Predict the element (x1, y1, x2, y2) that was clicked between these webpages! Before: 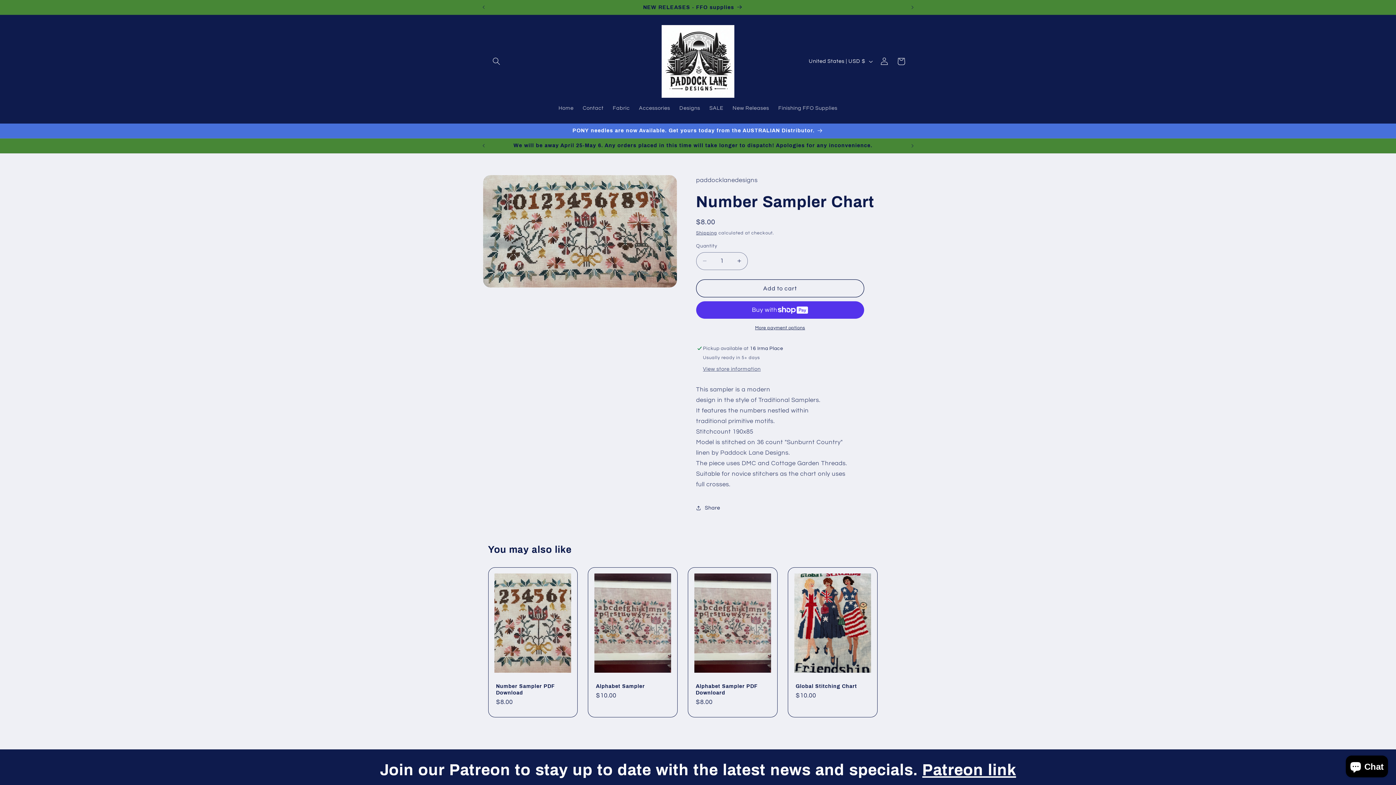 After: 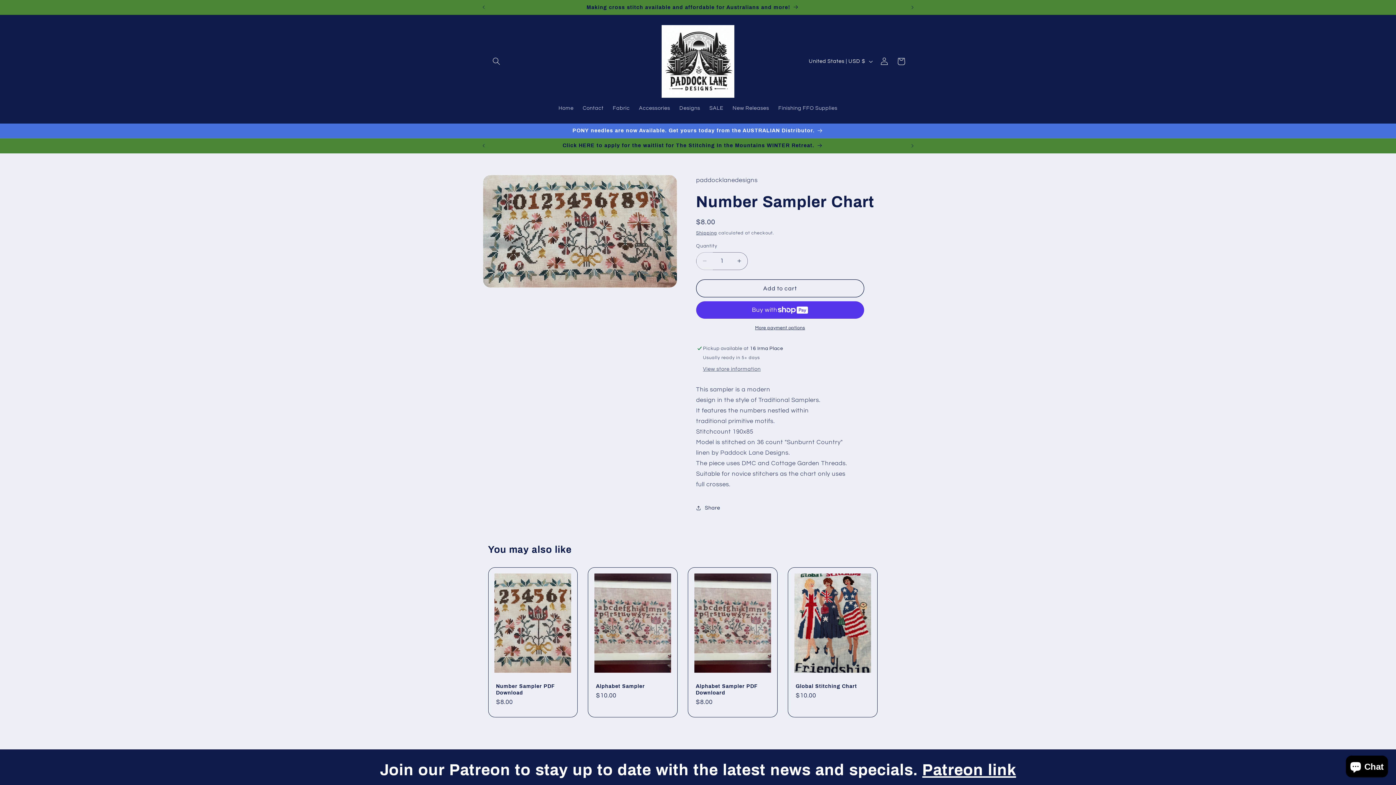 Action: bbox: (696, 252, 713, 270) label: Decrease quantity for Number Sampler Chart